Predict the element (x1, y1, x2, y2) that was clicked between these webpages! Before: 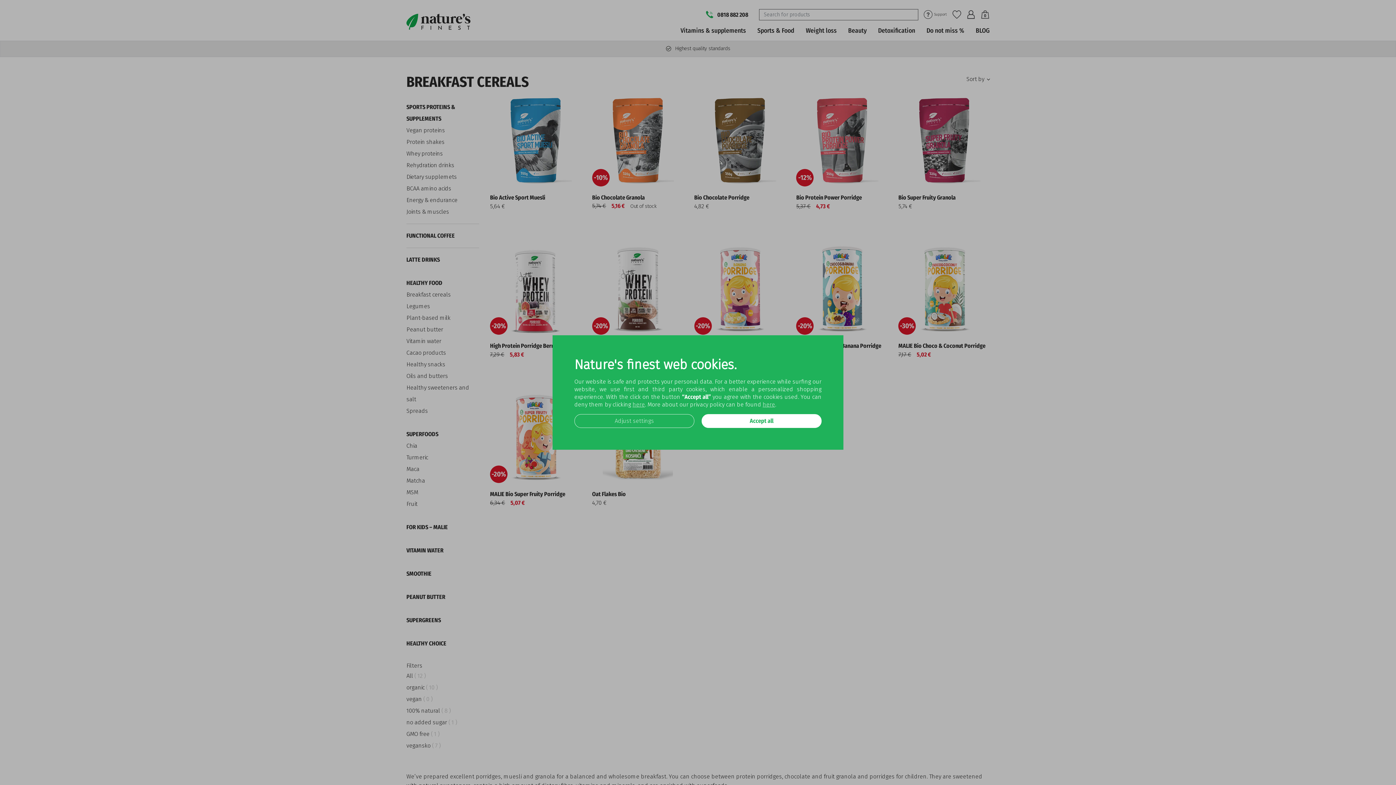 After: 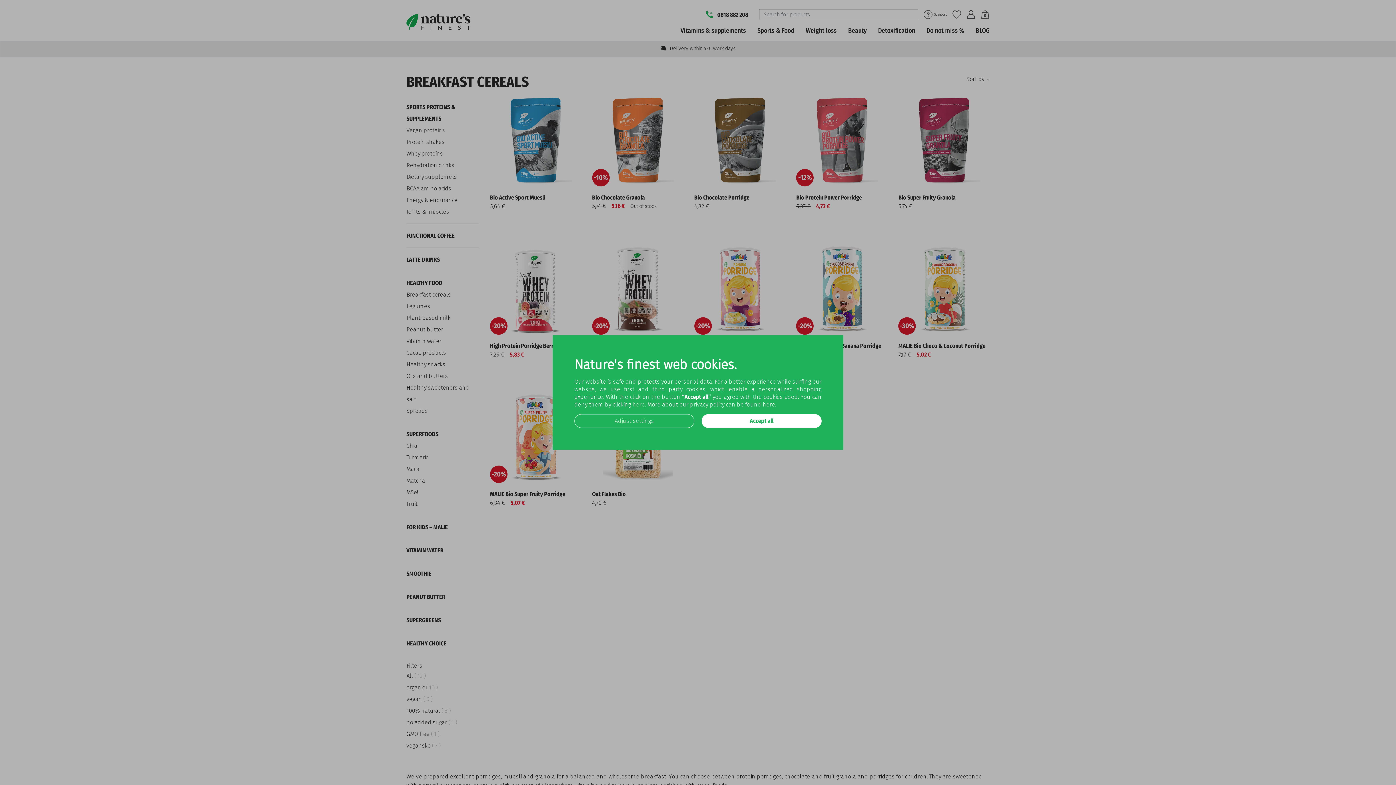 Action: label: here bbox: (762, 400, 775, 408)